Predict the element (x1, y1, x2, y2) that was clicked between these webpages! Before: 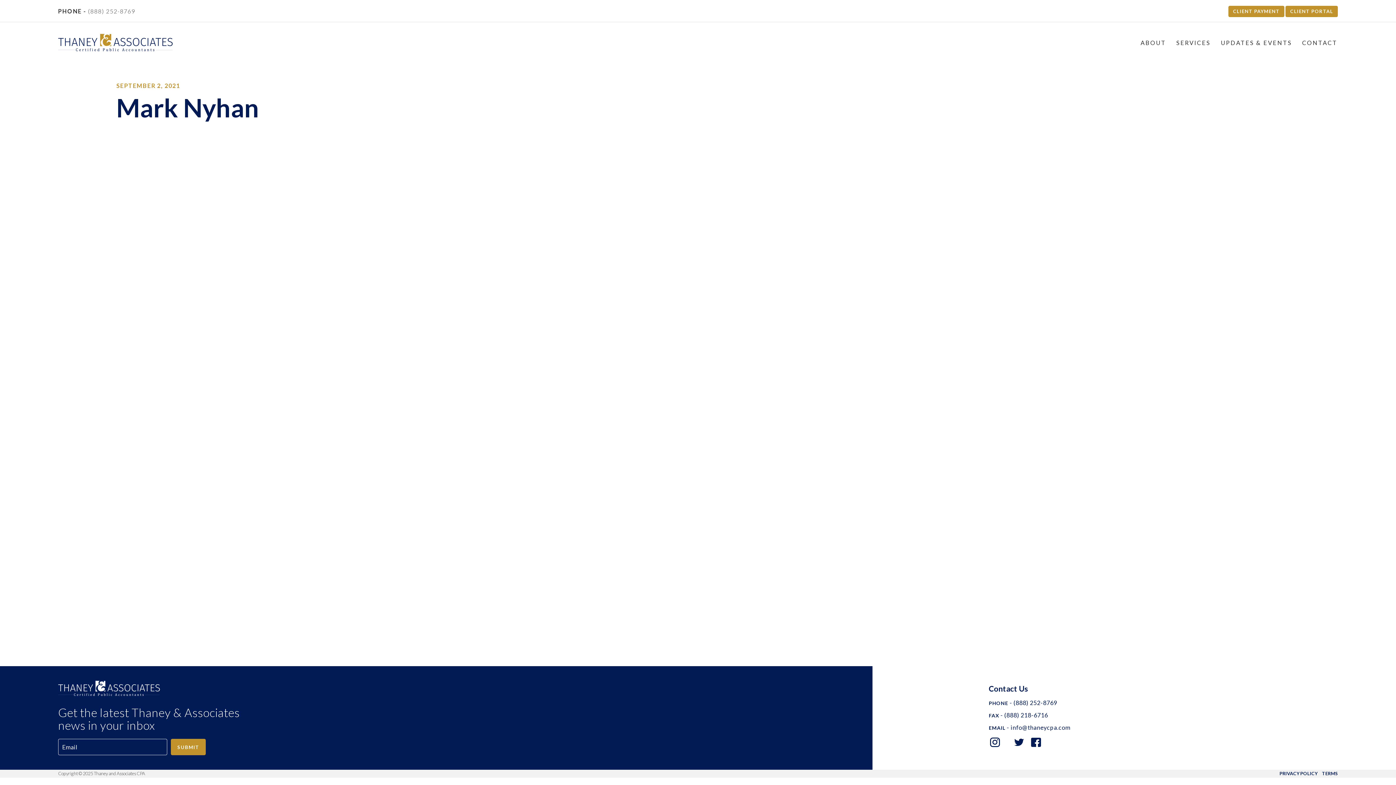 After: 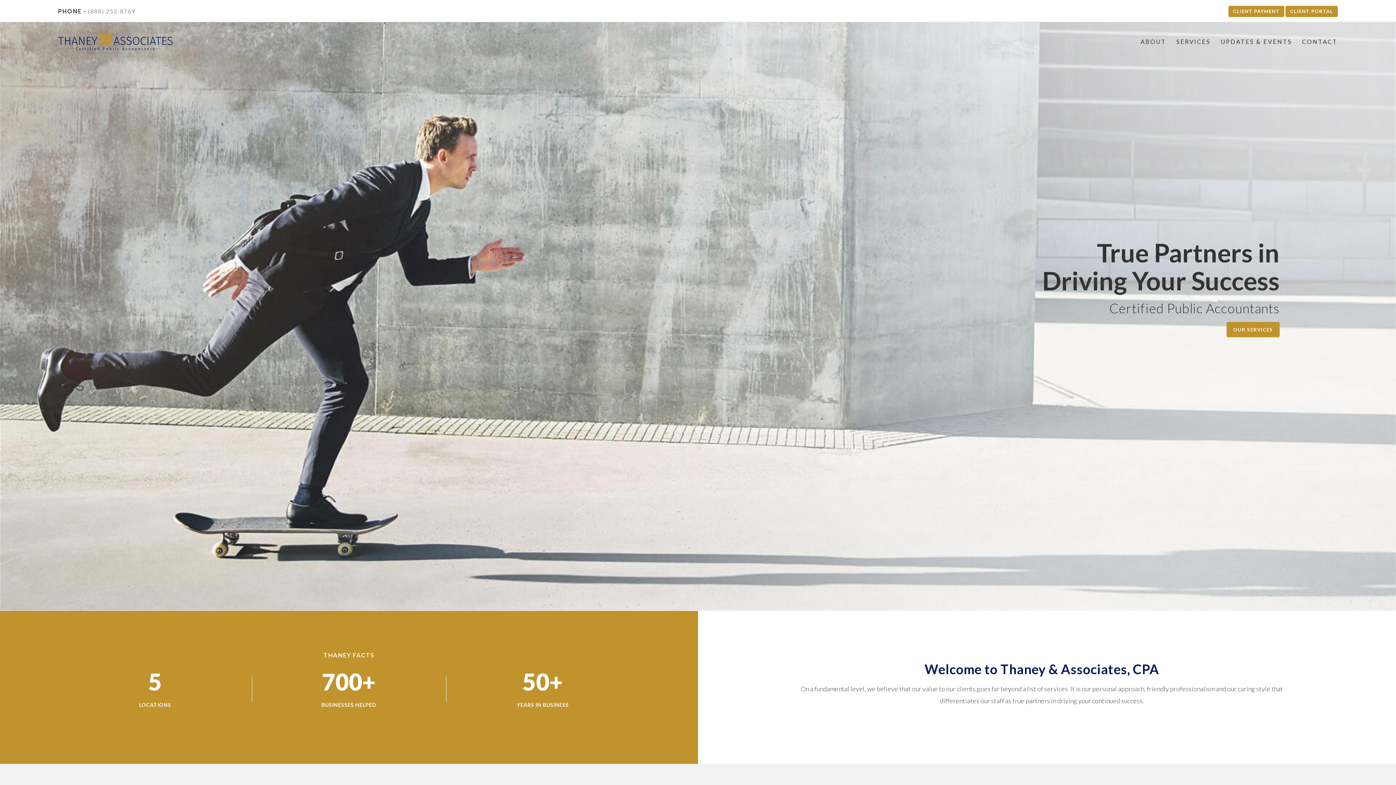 Action: bbox: (58, 33, 172, 51)